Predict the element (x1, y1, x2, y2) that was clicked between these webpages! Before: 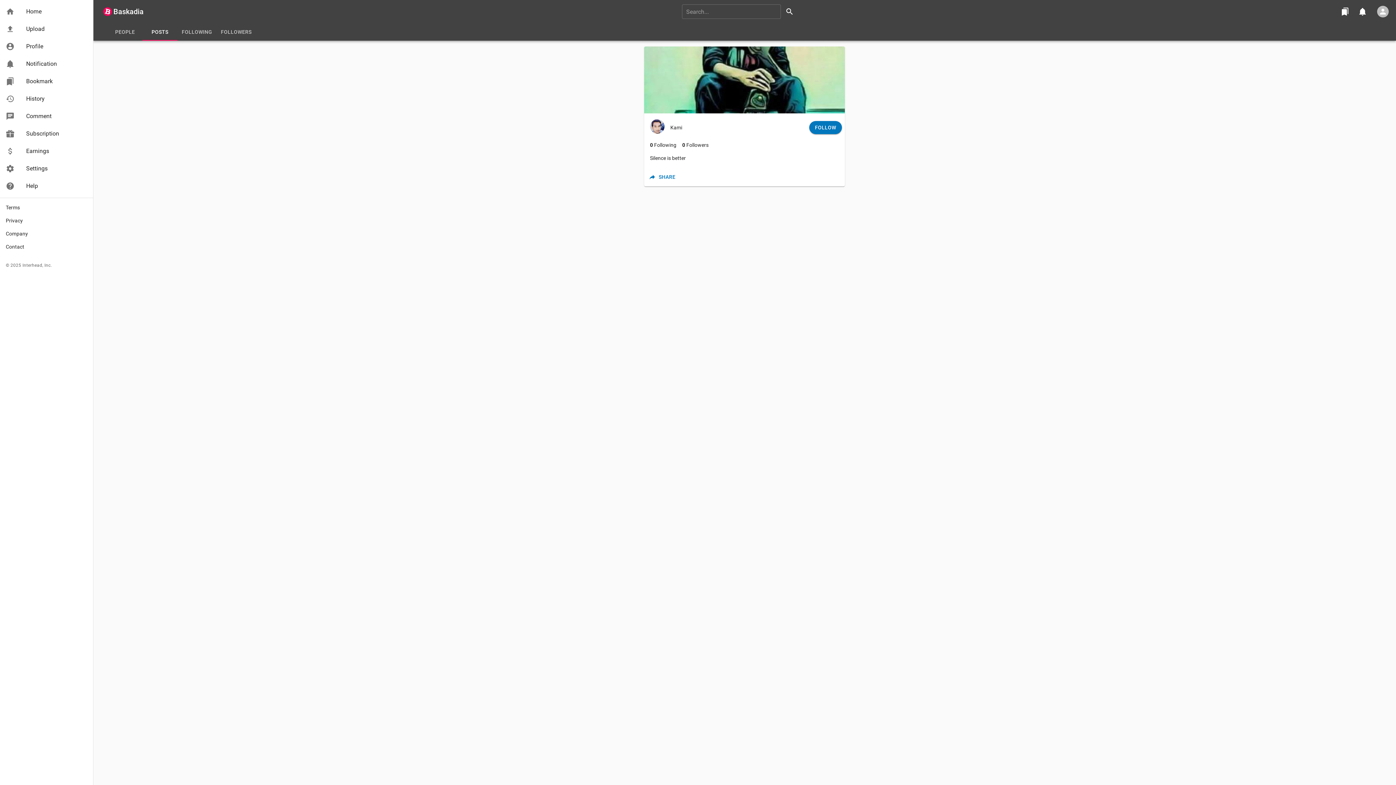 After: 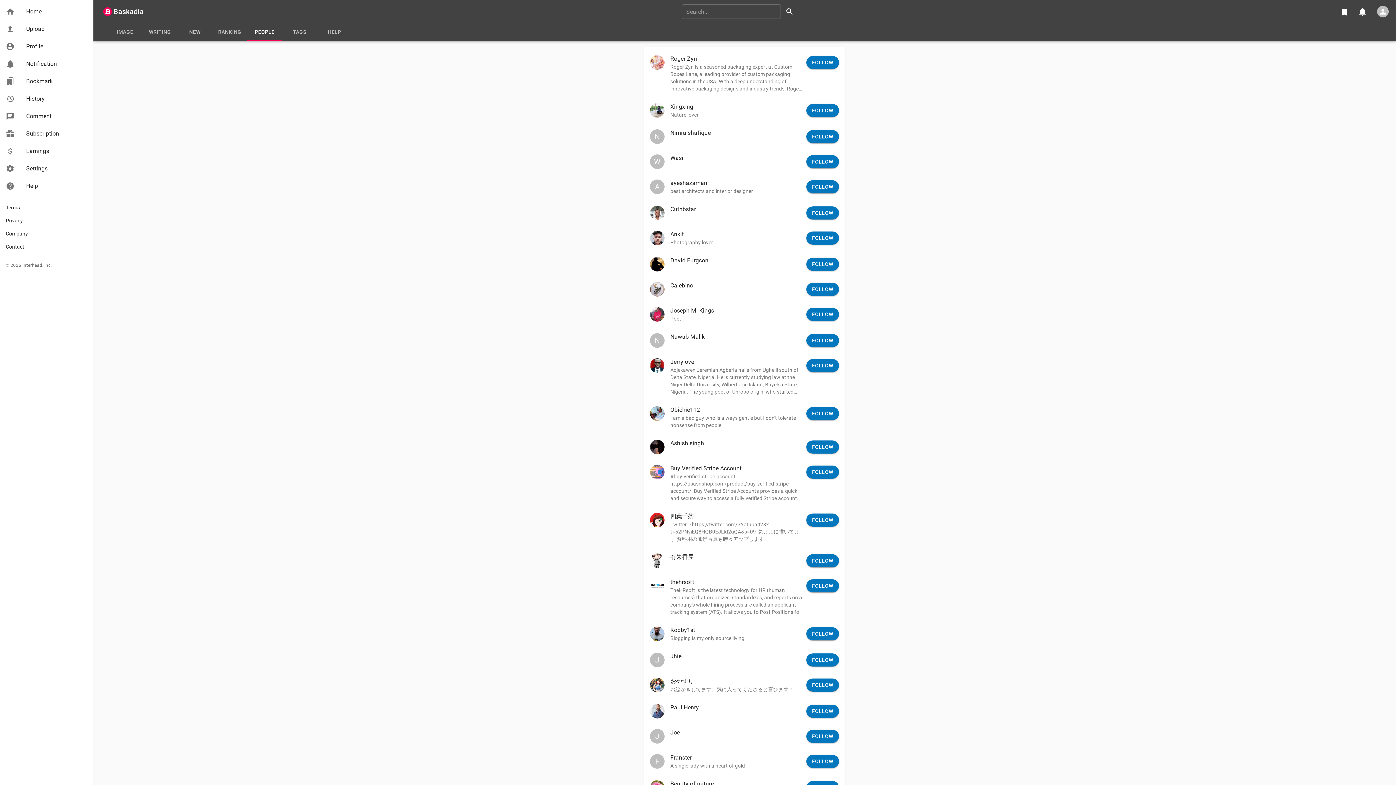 Action: label: PEOPLE bbox: (107, 23, 142, 40)